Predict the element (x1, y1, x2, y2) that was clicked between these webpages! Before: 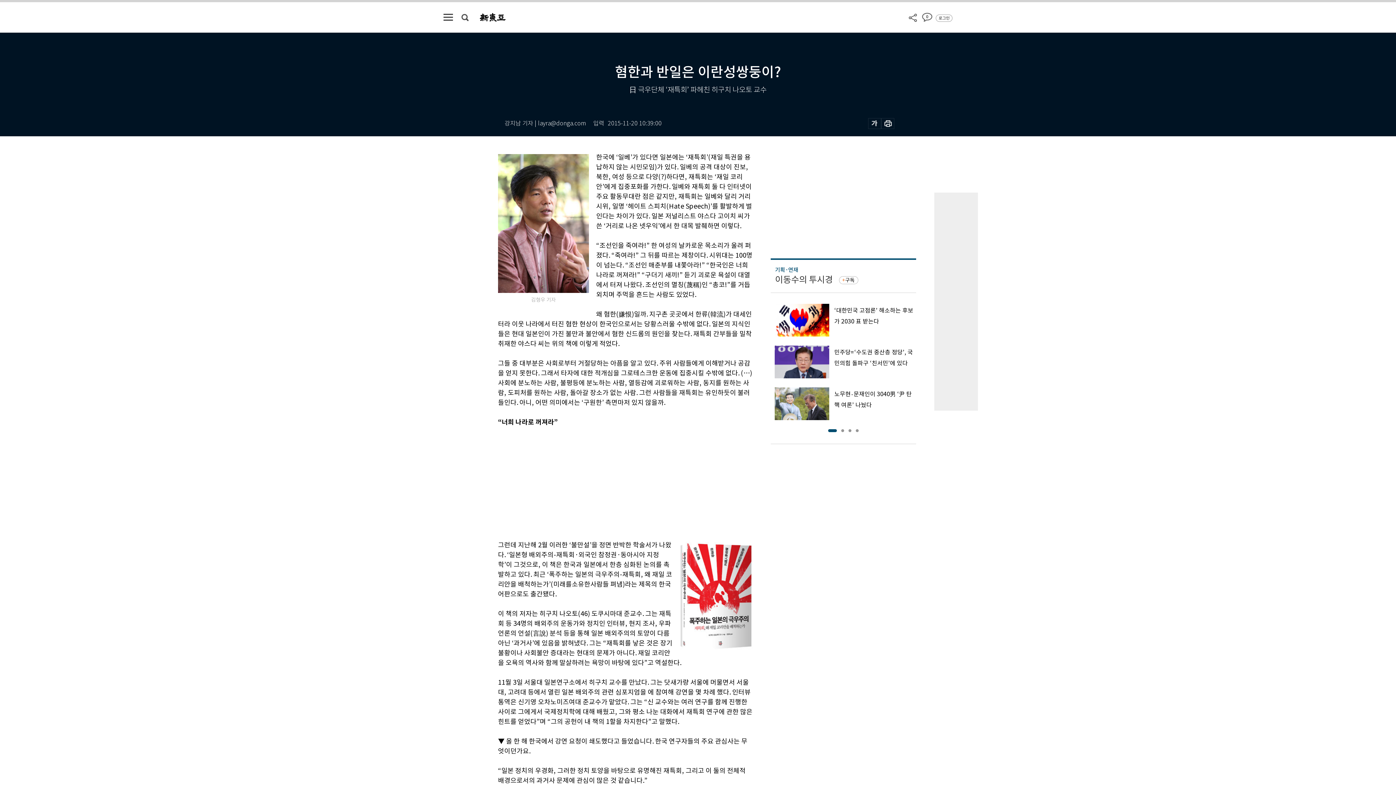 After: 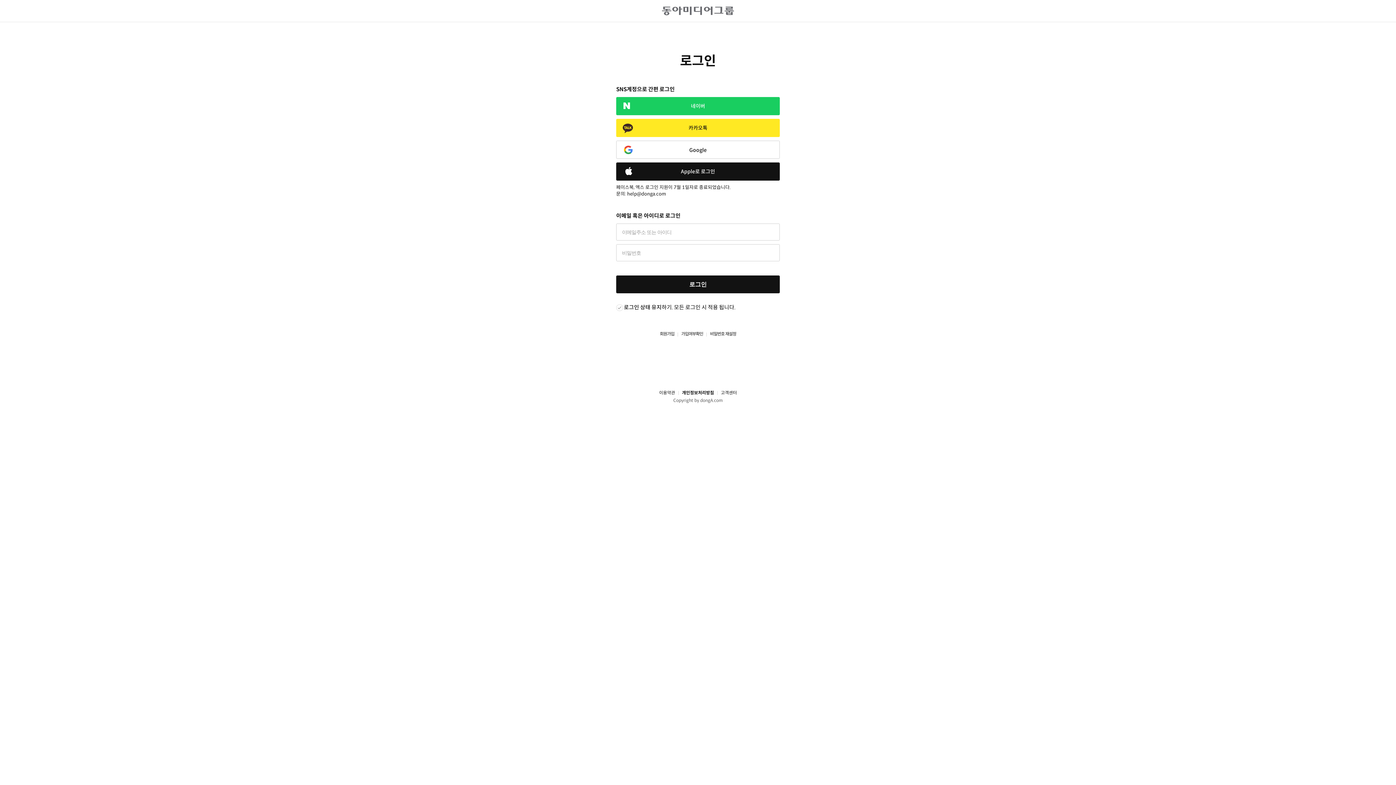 Action: label: 로그인 bbox: (936, 14, 952, 21)